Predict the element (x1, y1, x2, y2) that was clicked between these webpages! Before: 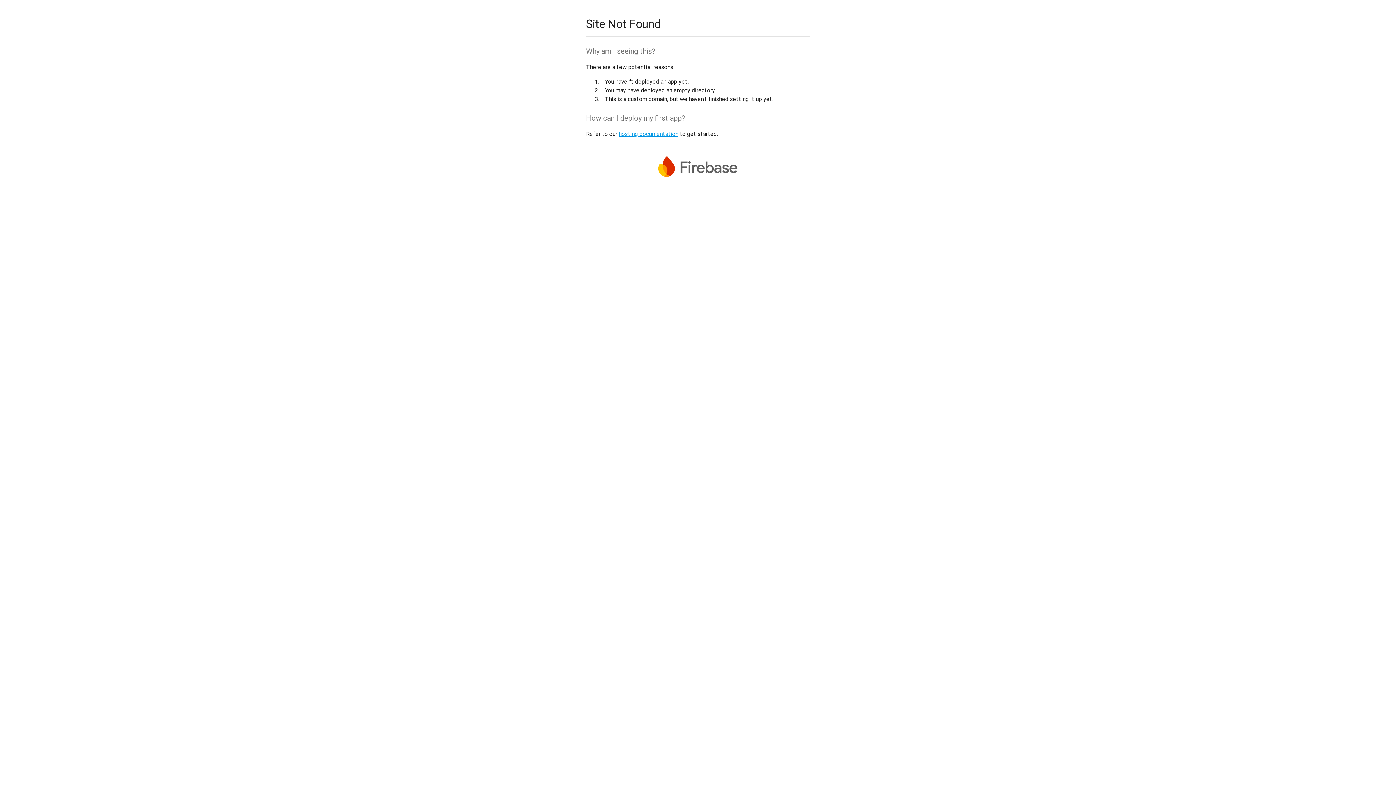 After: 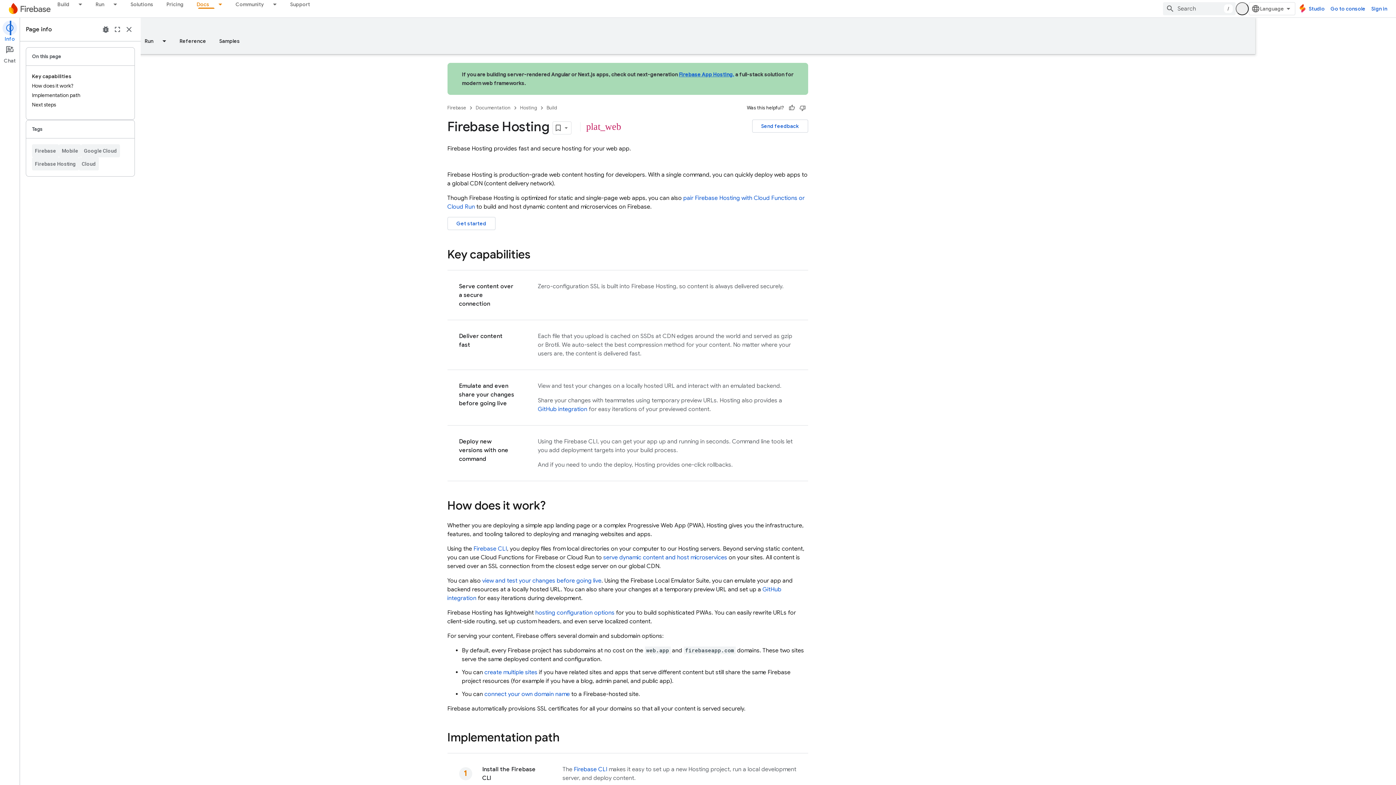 Action: label: hosting documentation bbox: (618, 130, 678, 137)